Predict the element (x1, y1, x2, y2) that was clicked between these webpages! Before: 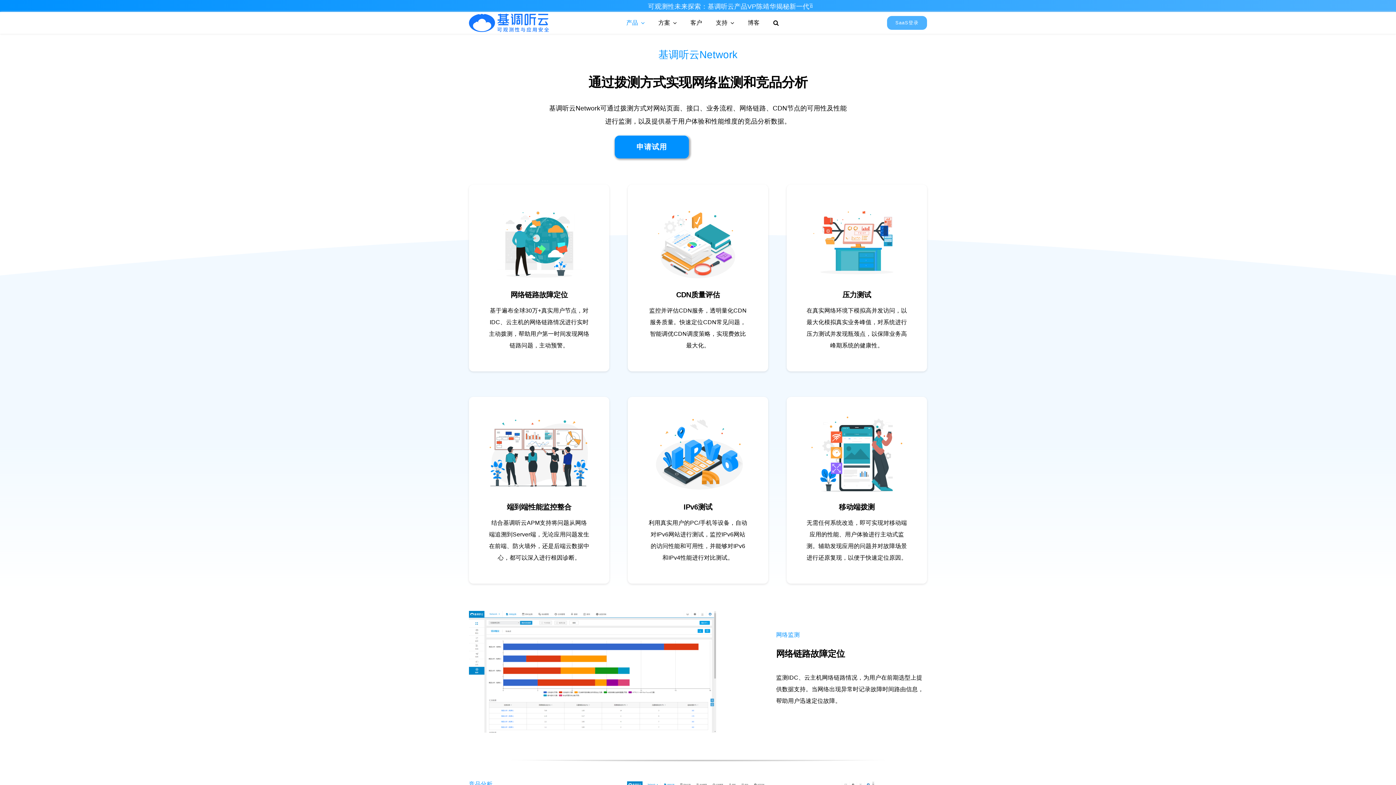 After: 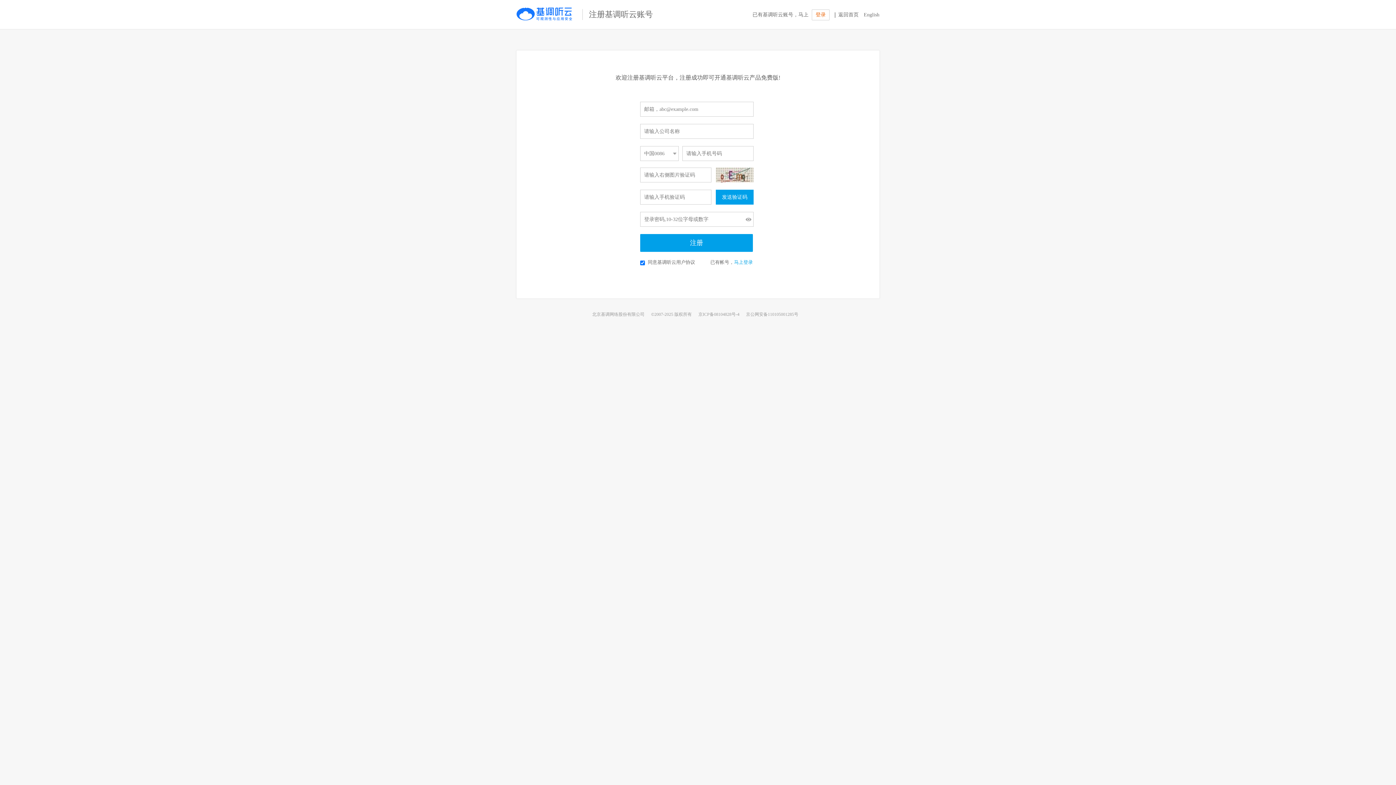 Action: bbox: (614, 135, 689, 157) label: 申请试用